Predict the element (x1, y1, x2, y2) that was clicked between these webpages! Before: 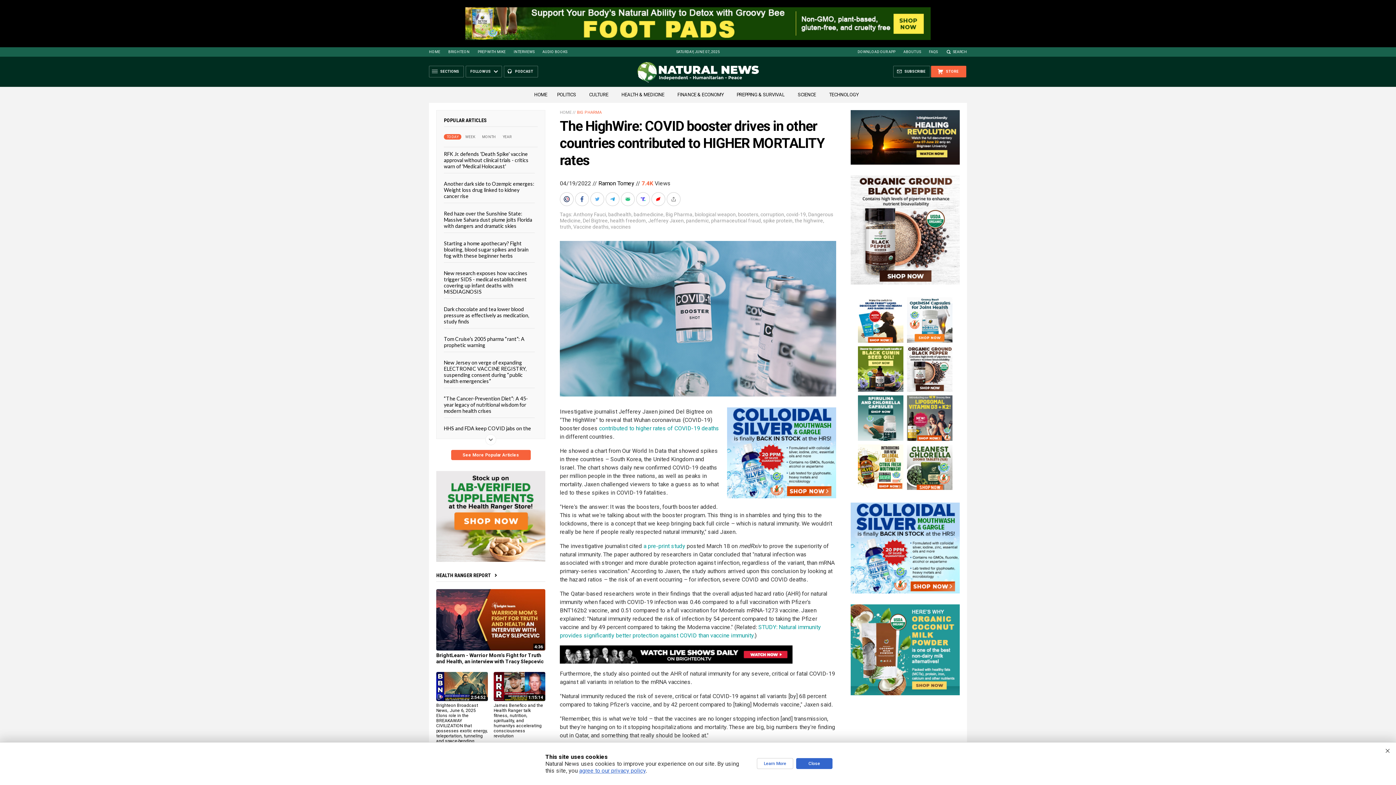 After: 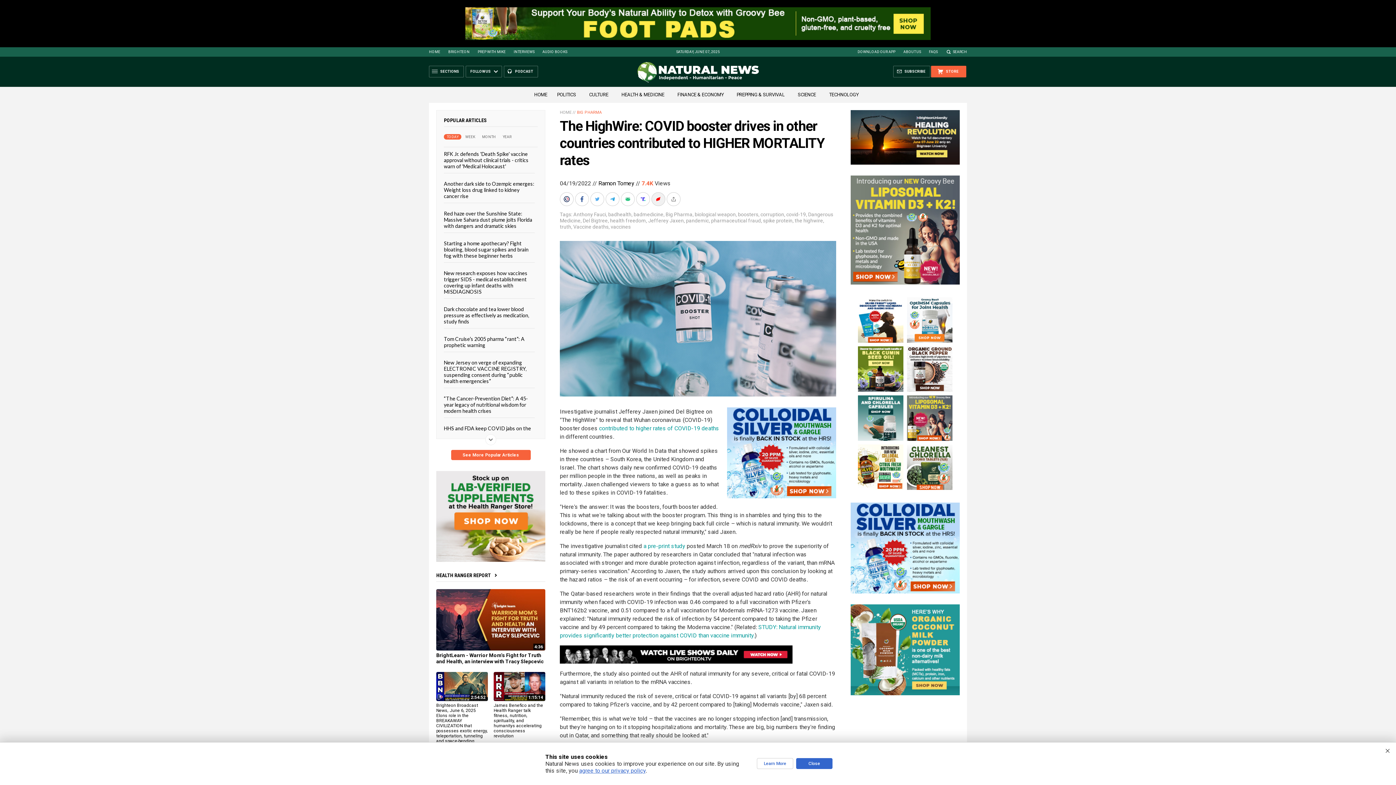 Action: bbox: (651, 192, 666, 206)